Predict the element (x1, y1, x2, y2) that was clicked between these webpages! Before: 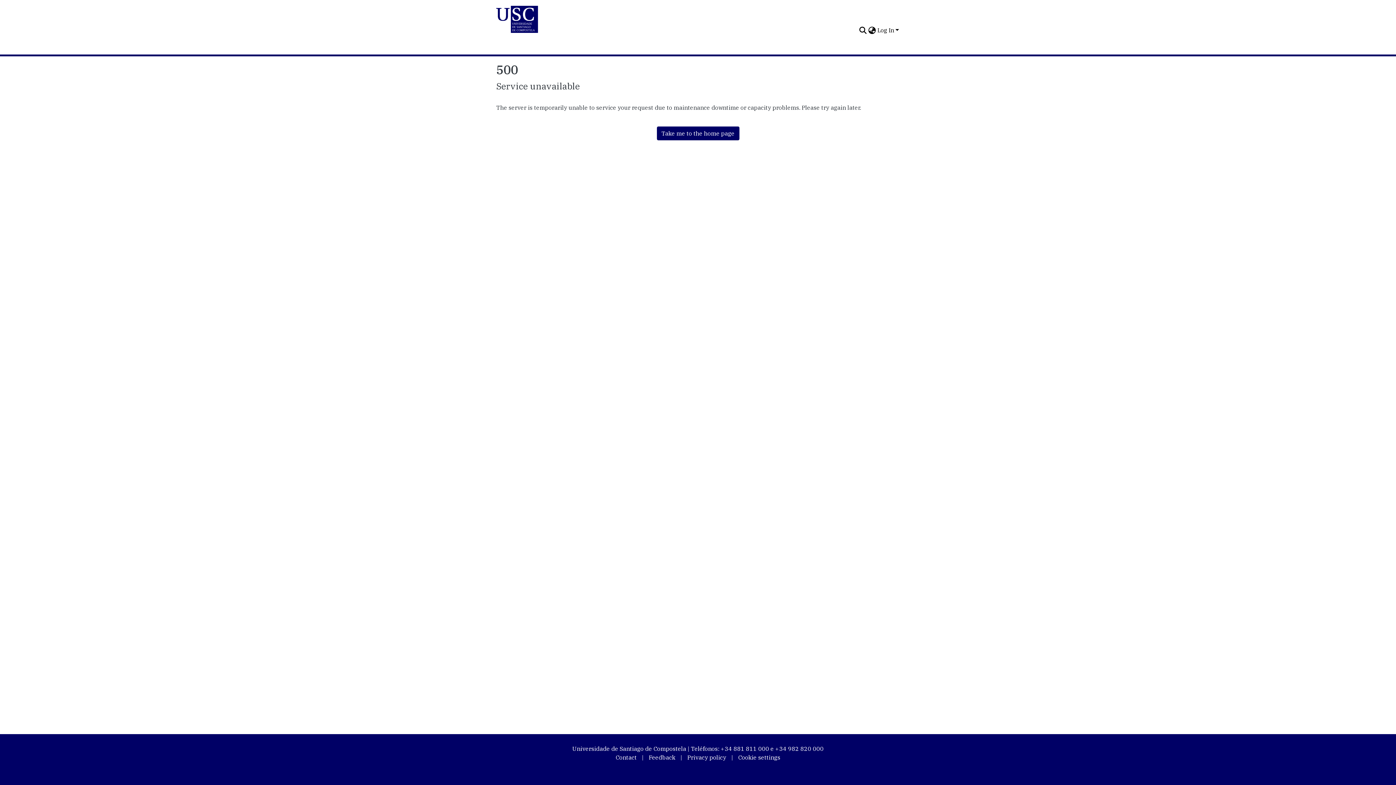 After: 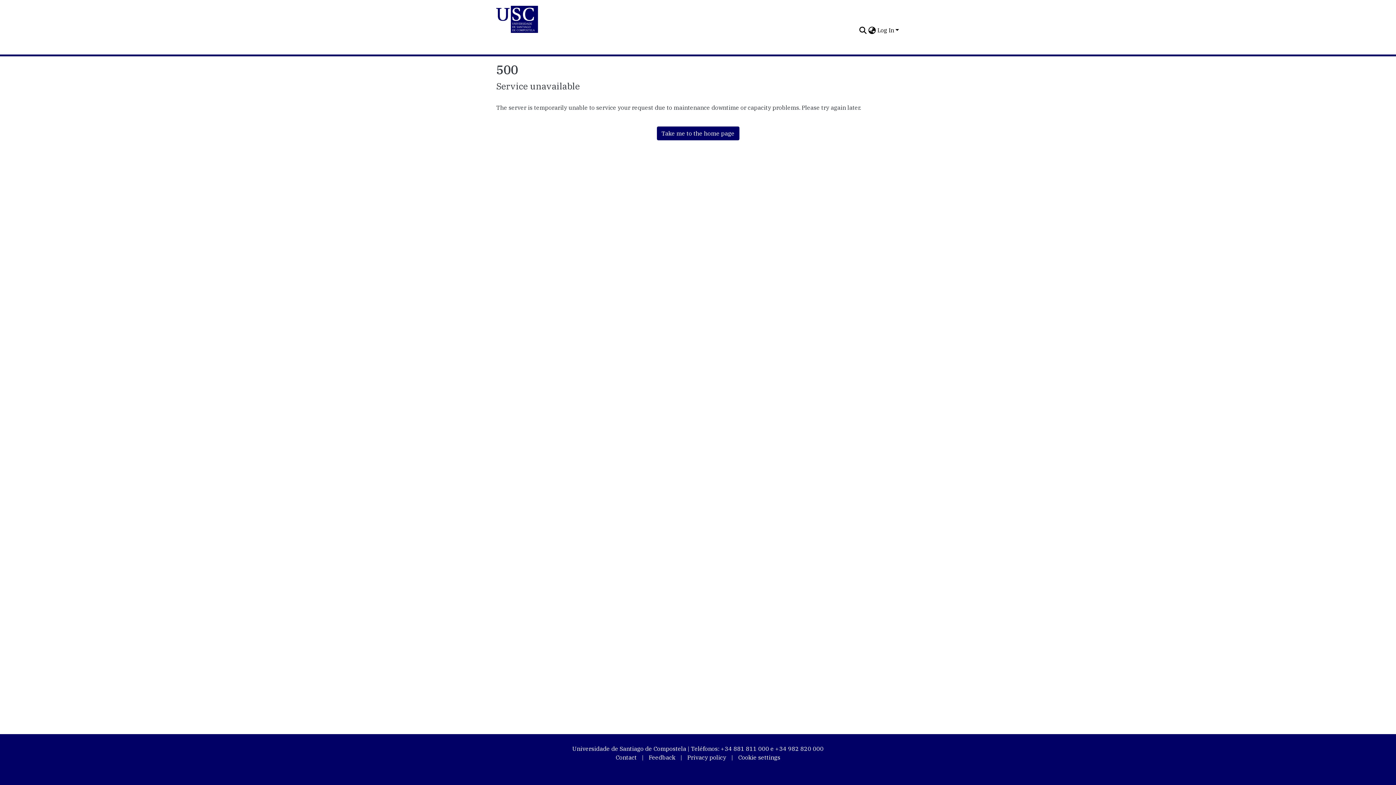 Action: label: Home bbox: (496, 5, 858, 33)